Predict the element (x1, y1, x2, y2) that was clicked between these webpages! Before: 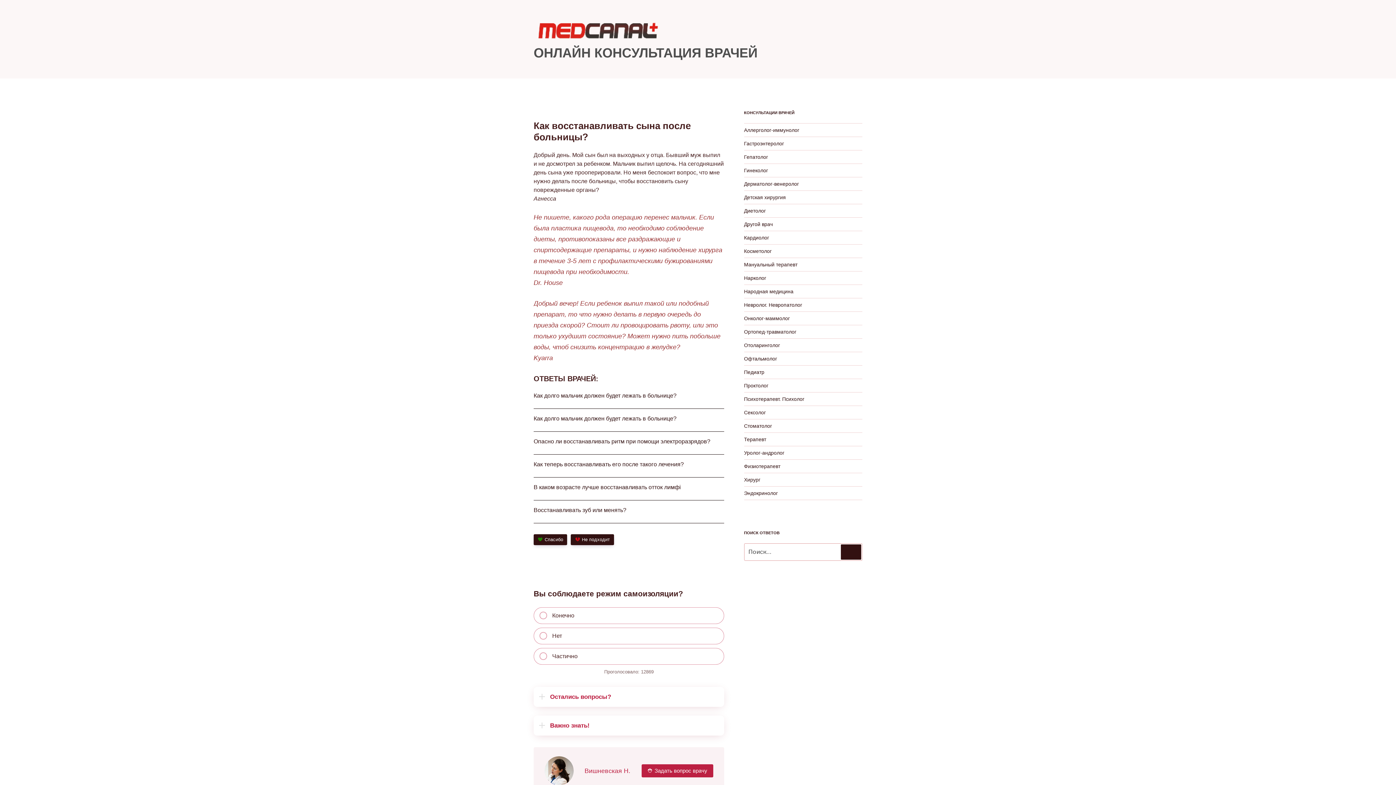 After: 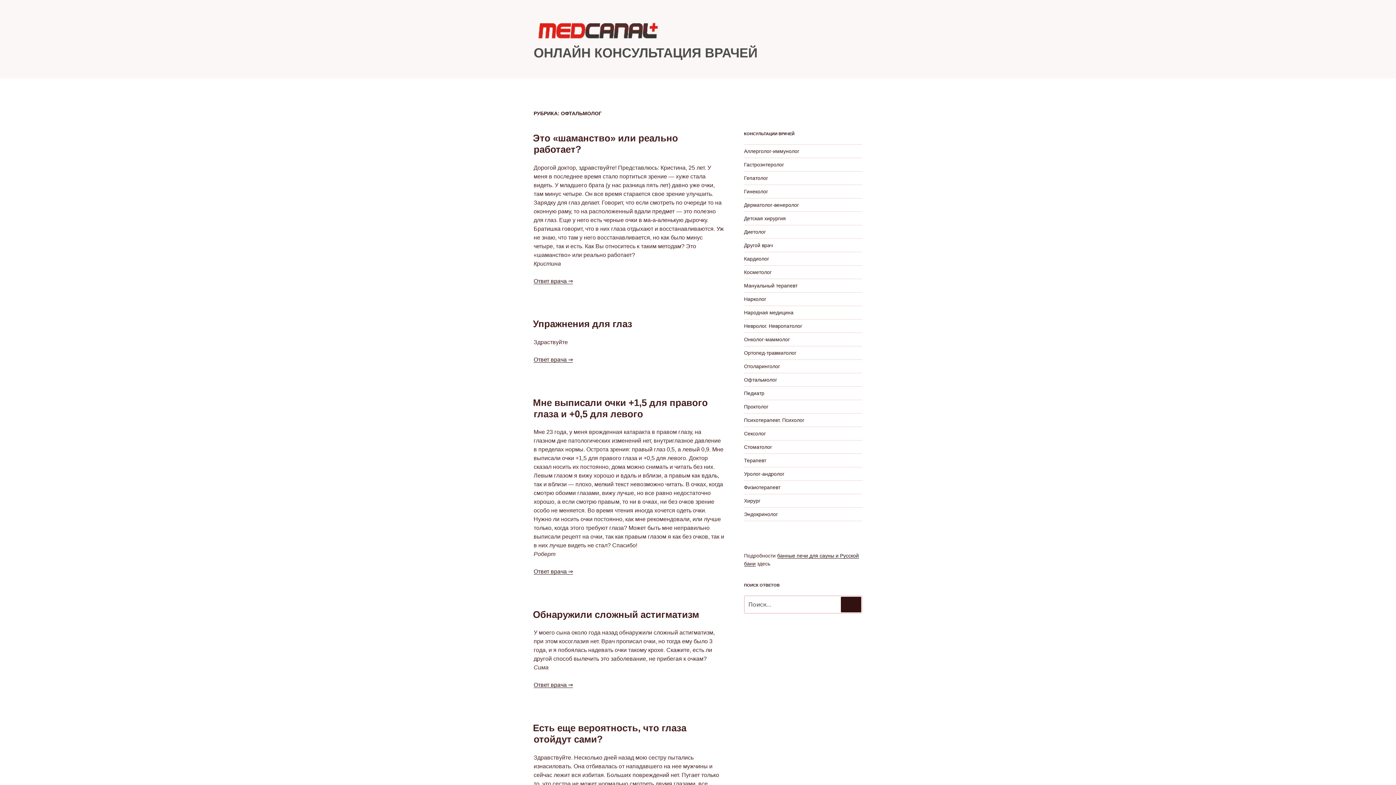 Action: label: Офтальмолог bbox: (744, 355, 777, 361)